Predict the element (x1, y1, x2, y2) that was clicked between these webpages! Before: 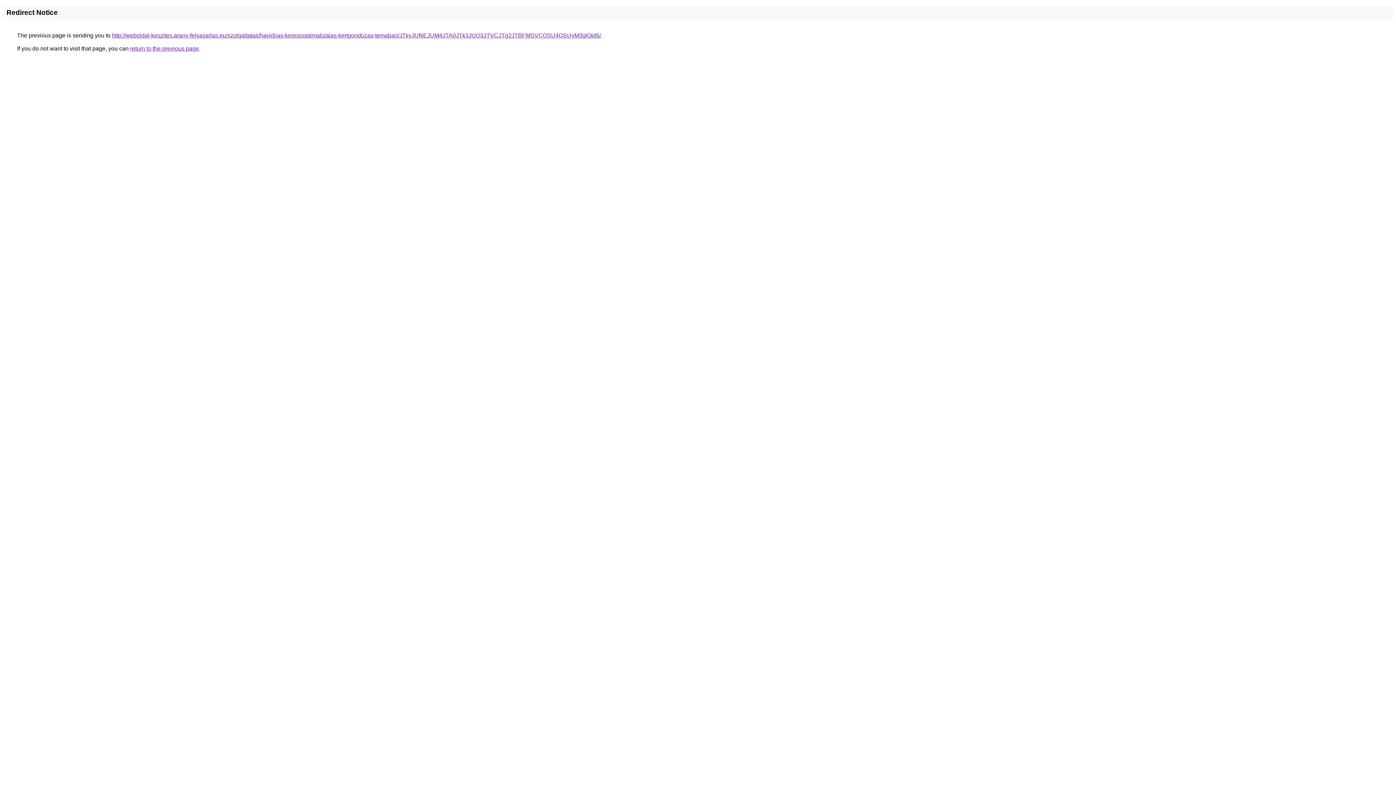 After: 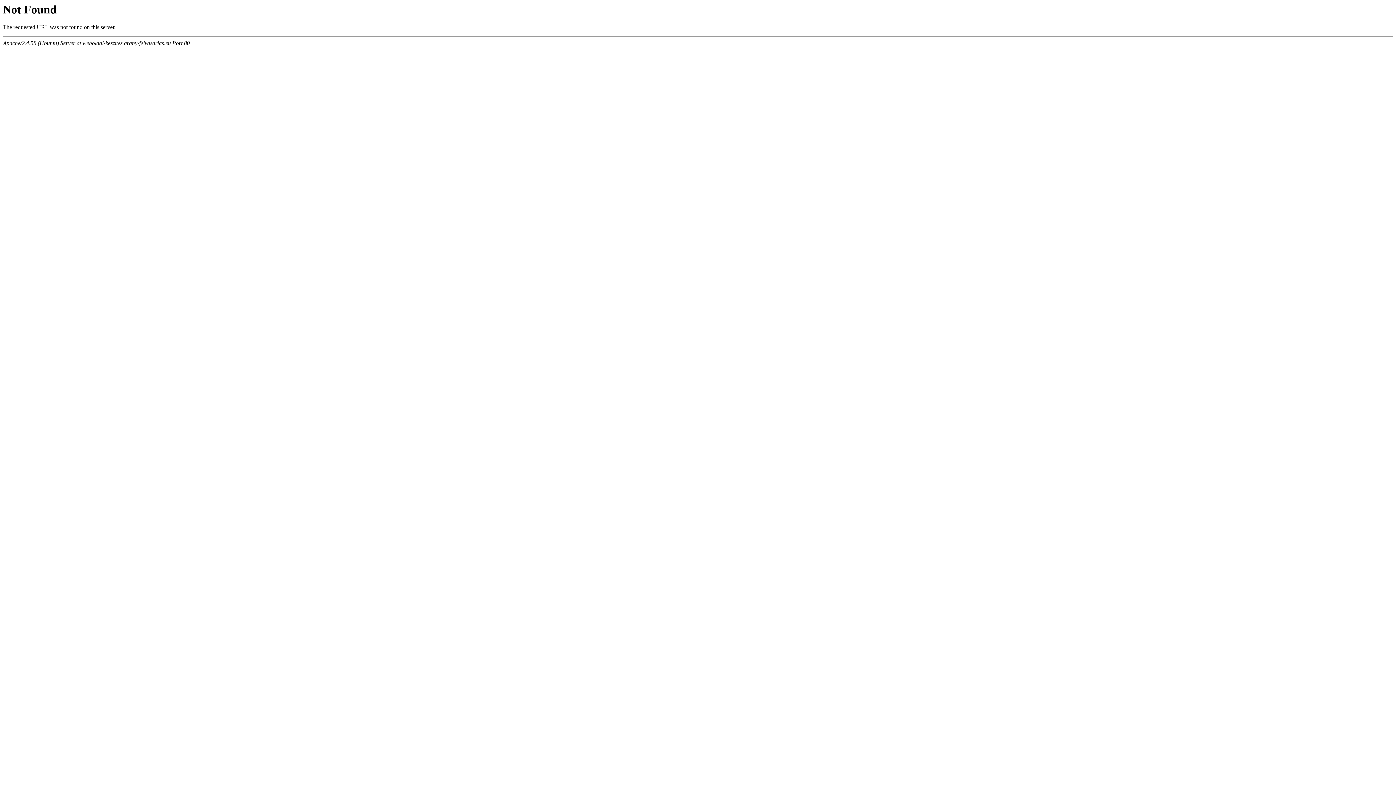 Action: label: http://weboldal-keszites.arany-felvasarlas.eu/szolgaltatas/havidijas-keresooptimalizalas-kertgondozas-temaban/JTkyJUNEJUM4JTA0JTk3JUQ3JTVCJTg2JTBFMSVCOSU4QSUyM3glQjd6/ bbox: (112, 32, 601, 38)